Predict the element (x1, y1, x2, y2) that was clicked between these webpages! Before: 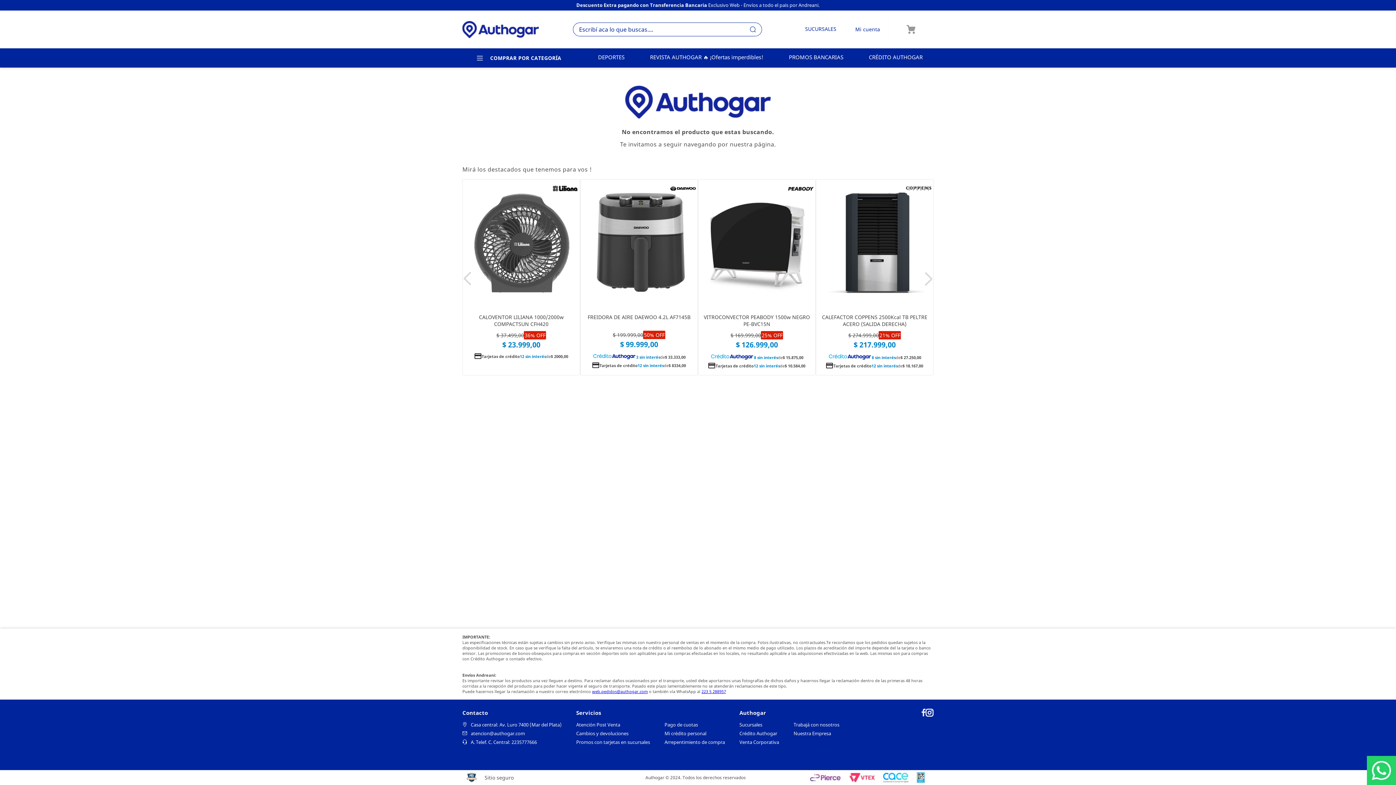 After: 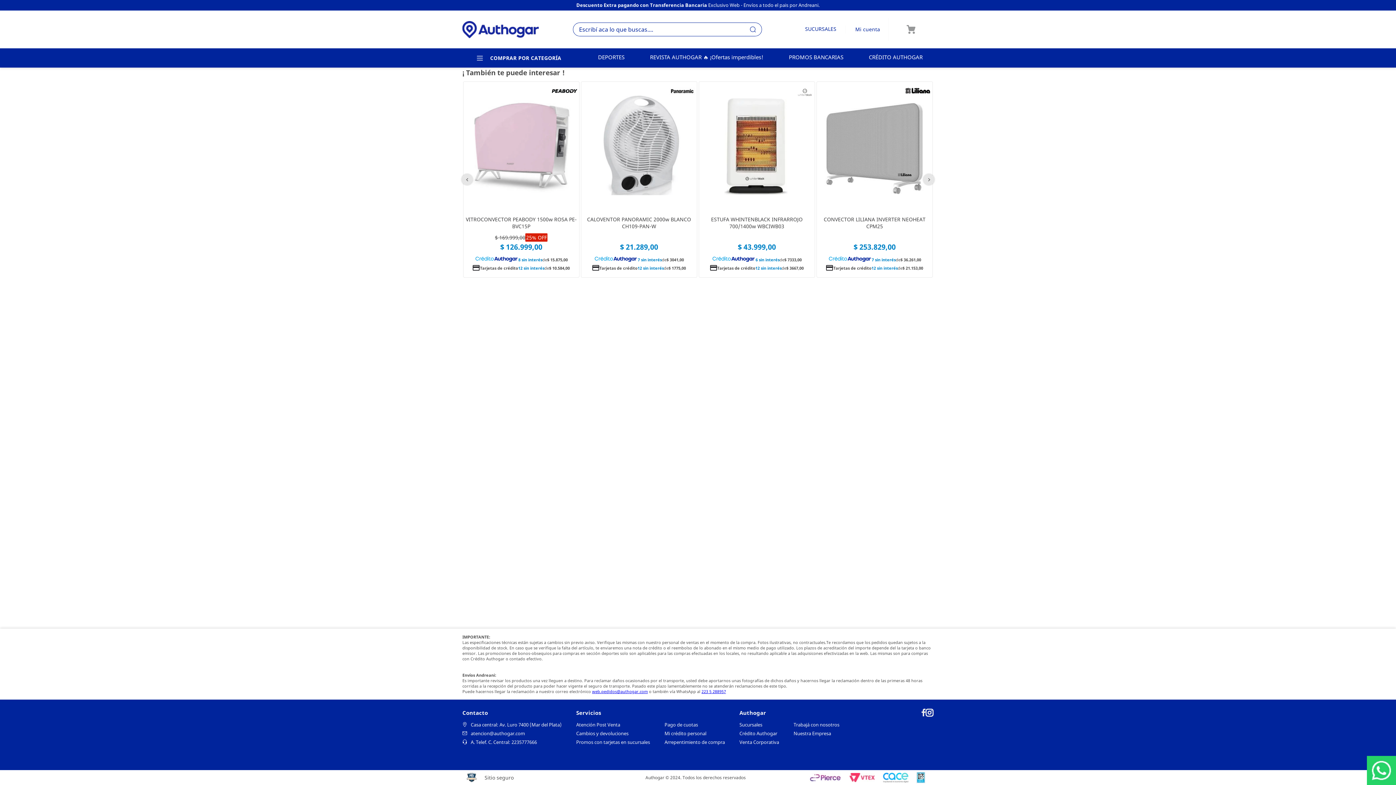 Action: label: CALOVENTOR LILIANA 1000/2000w COMPACTSUN CFH420
$ 37.499,00
36% OFF
$ 23.999,00

Tarjetas de crédito
12 sin interés
de
$ 2000,00 bbox: (462, 179, 579, 375)